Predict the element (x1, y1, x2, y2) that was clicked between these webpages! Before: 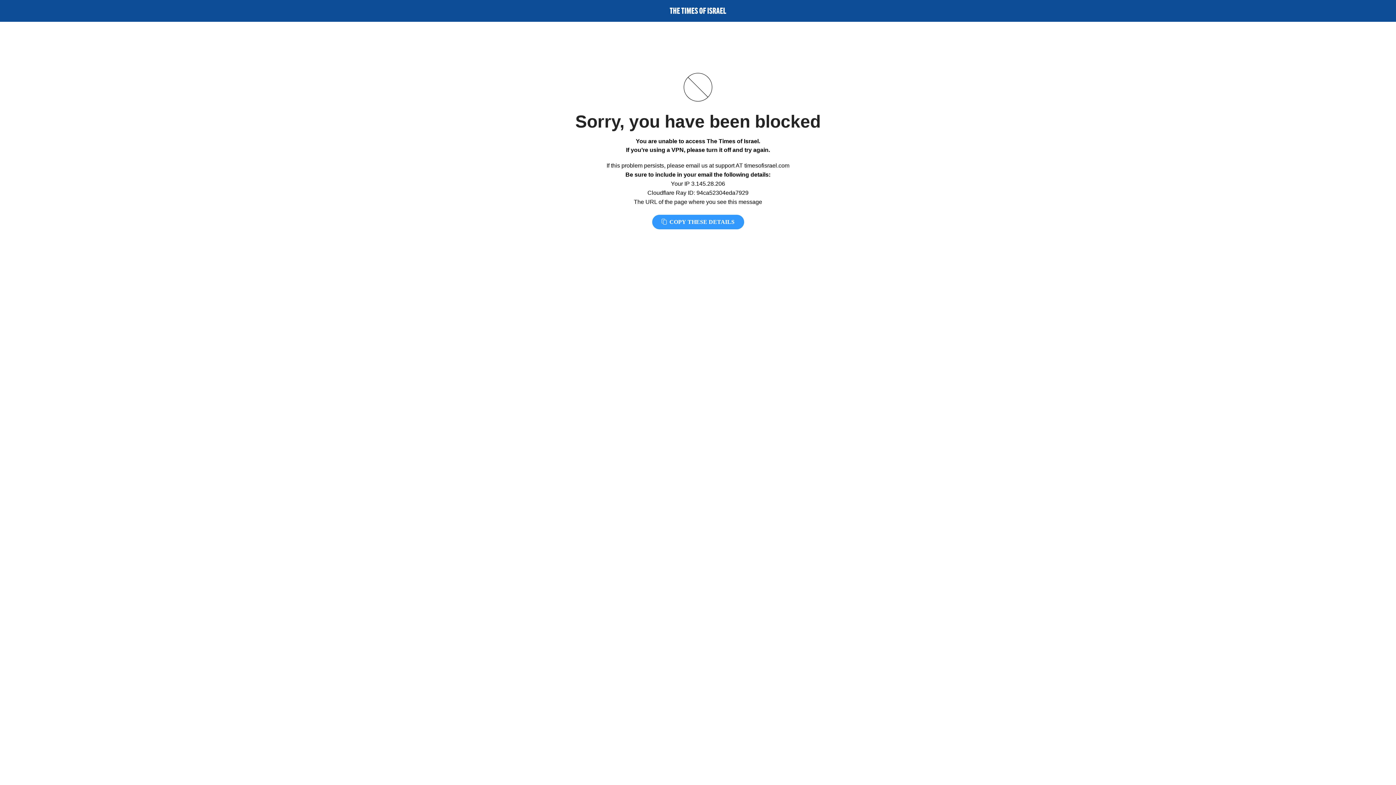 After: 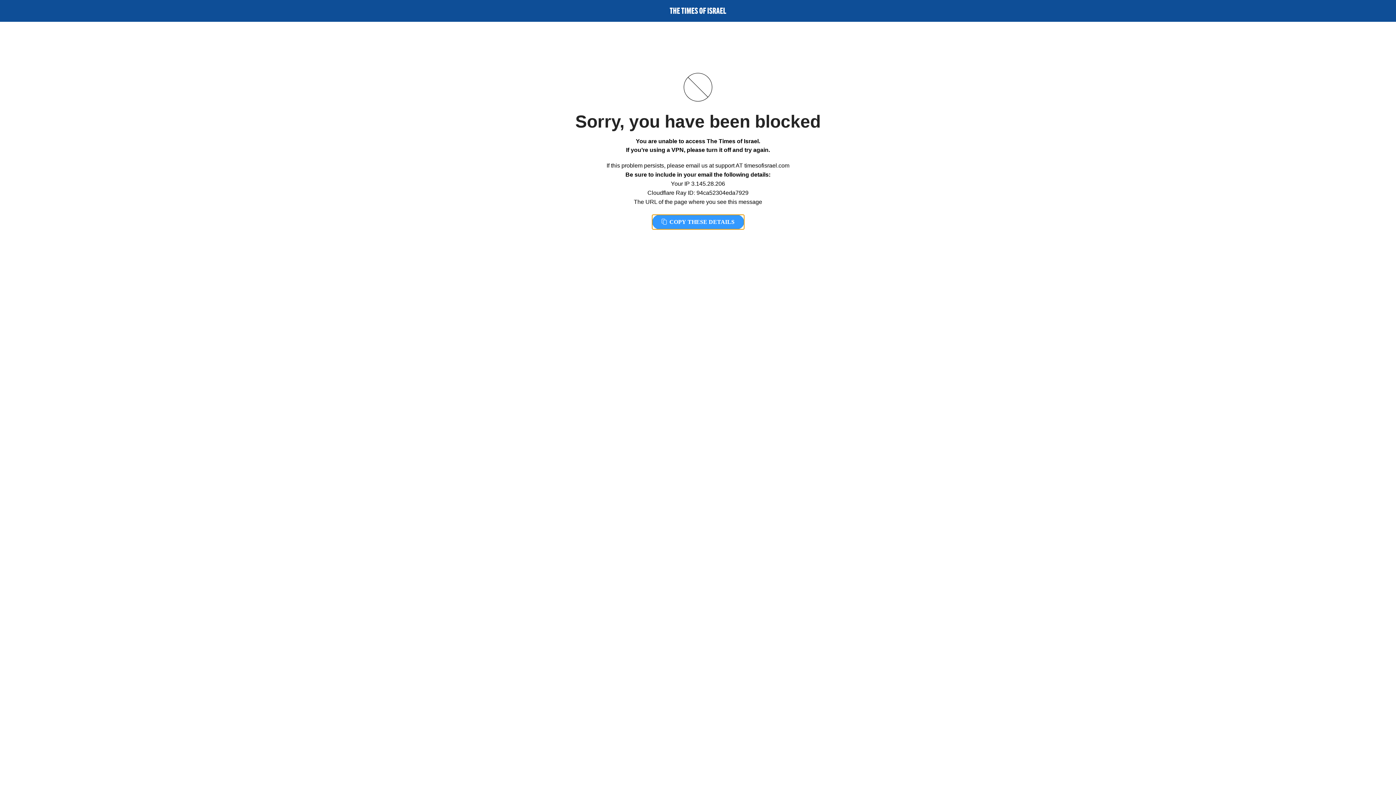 Action: label:  COPY THESE DETAILS bbox: (652, 214, 744, 229)